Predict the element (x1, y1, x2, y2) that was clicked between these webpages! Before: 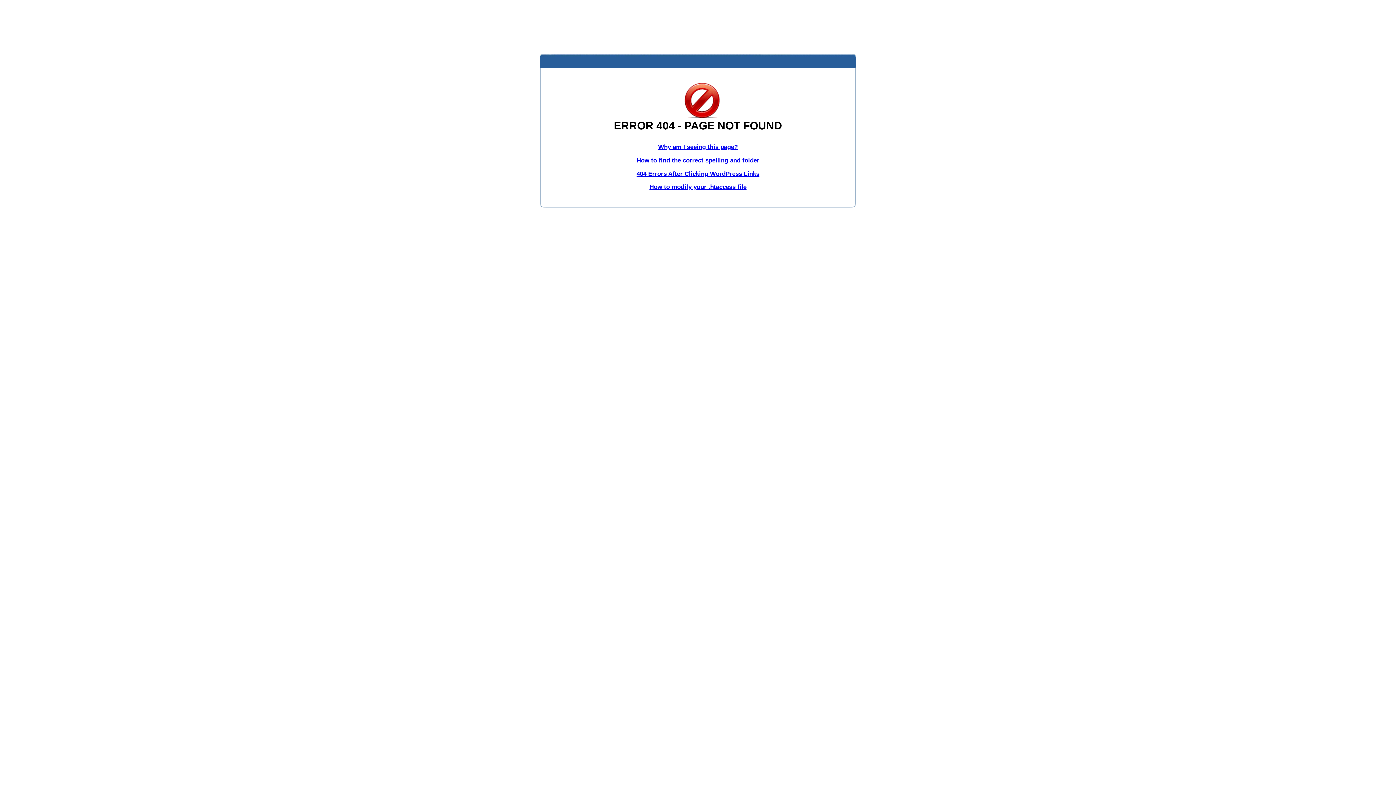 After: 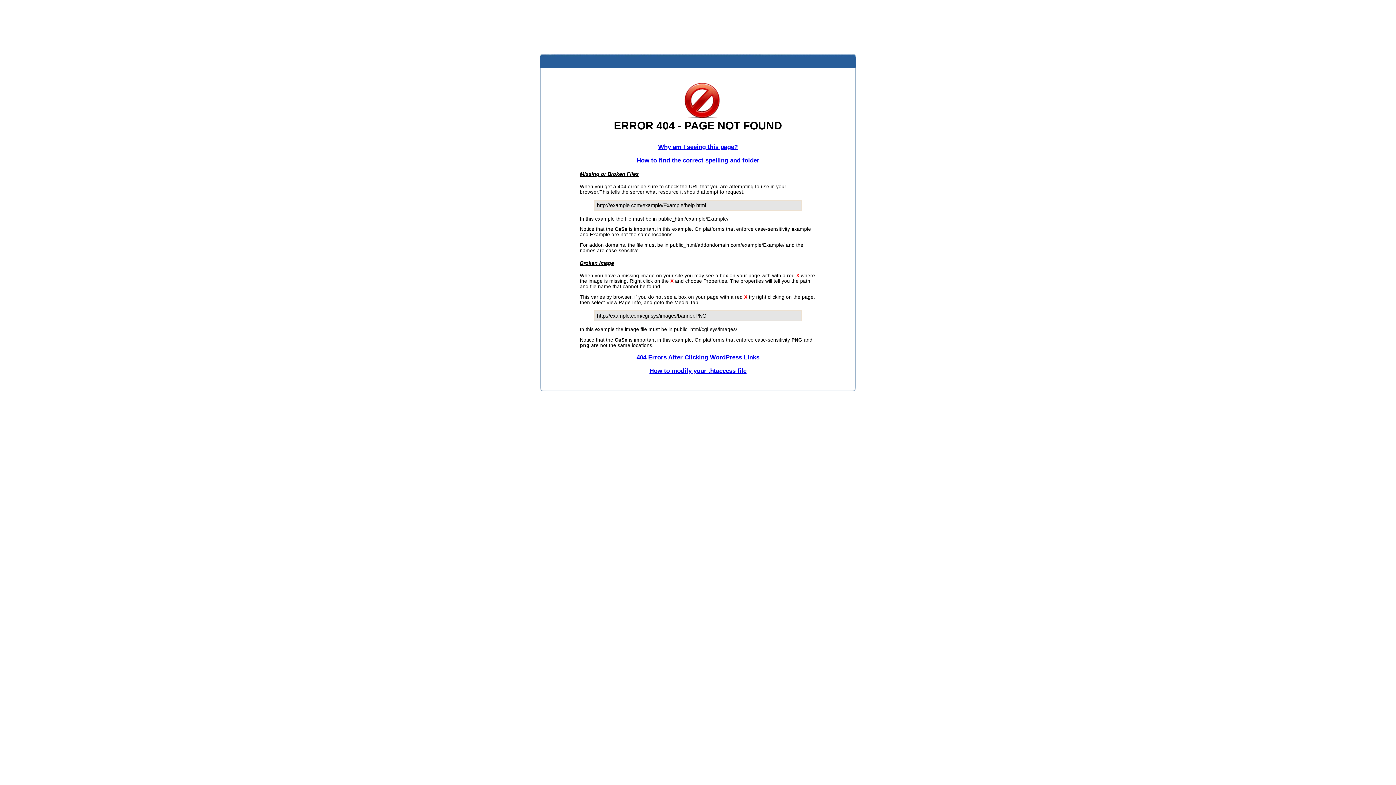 Action: bbox: (636, 156, 759, 163) label: How to find the correct spelling and folder